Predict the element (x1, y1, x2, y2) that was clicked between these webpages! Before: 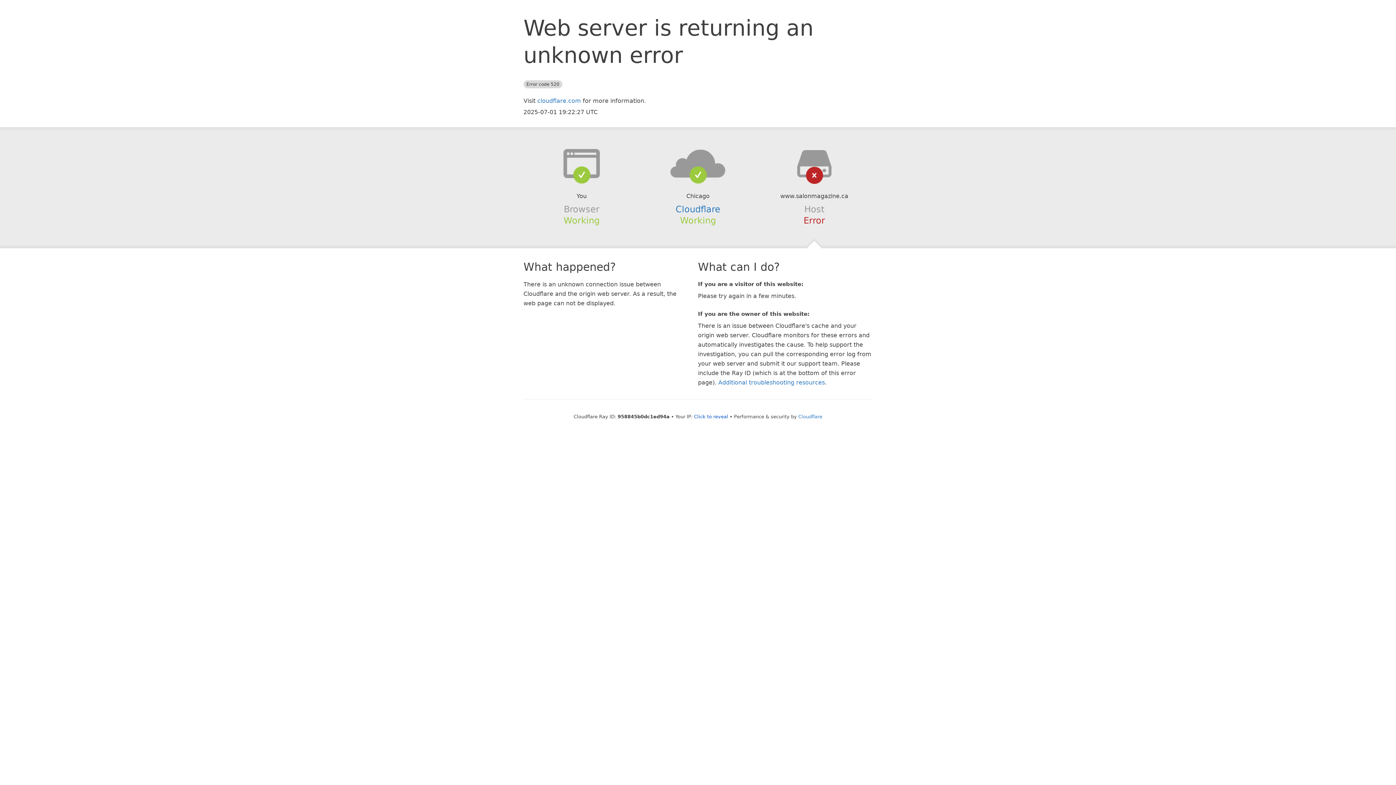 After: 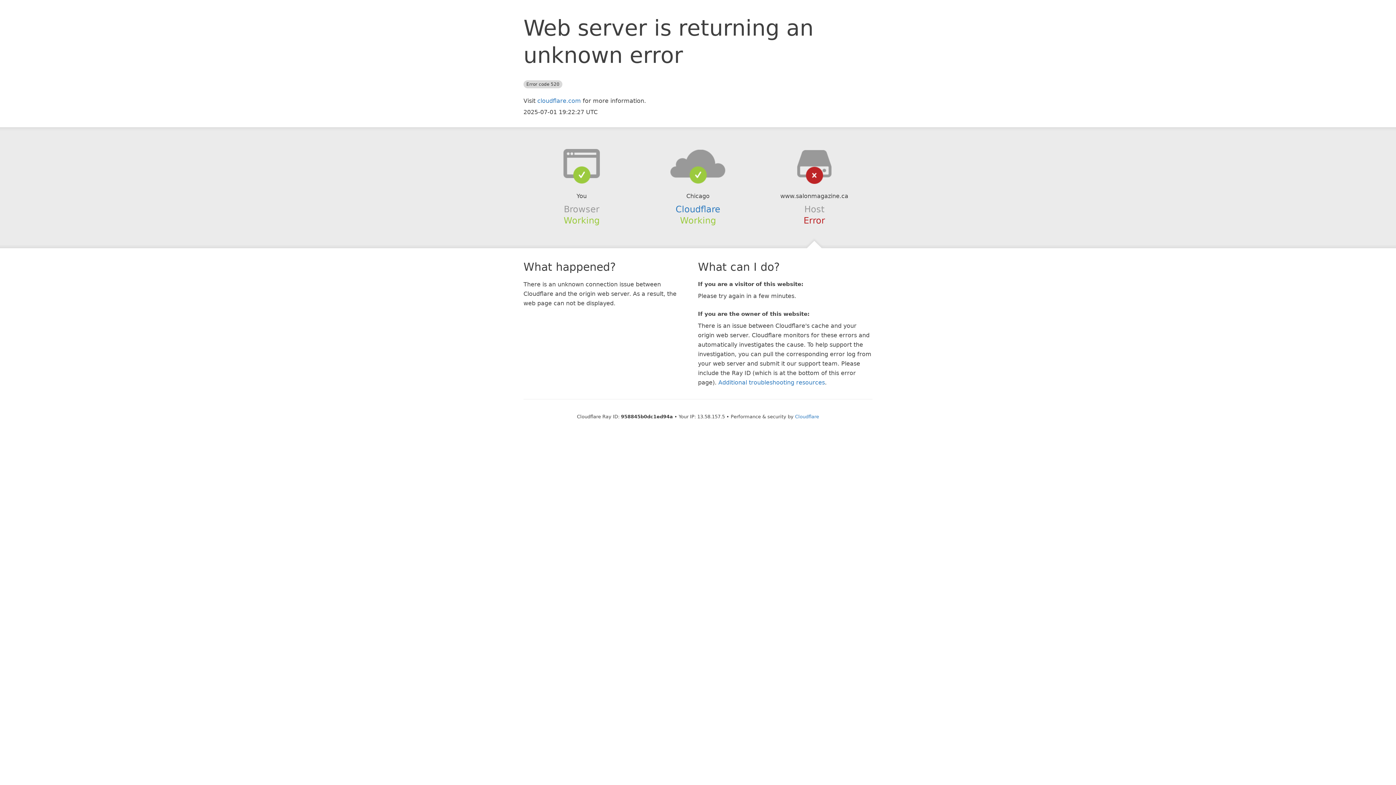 Action: label: Click to reveal bbox: (694, 414, 728, 419)